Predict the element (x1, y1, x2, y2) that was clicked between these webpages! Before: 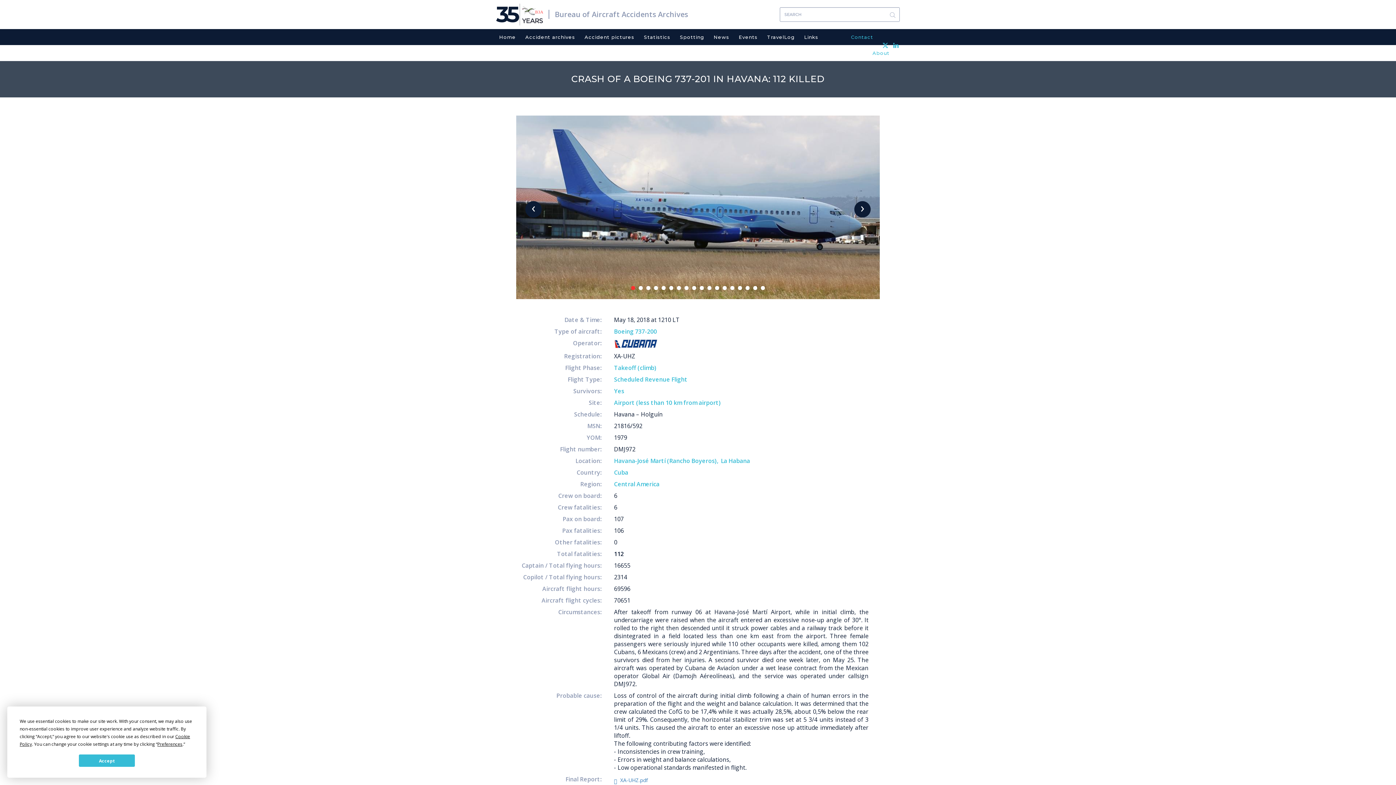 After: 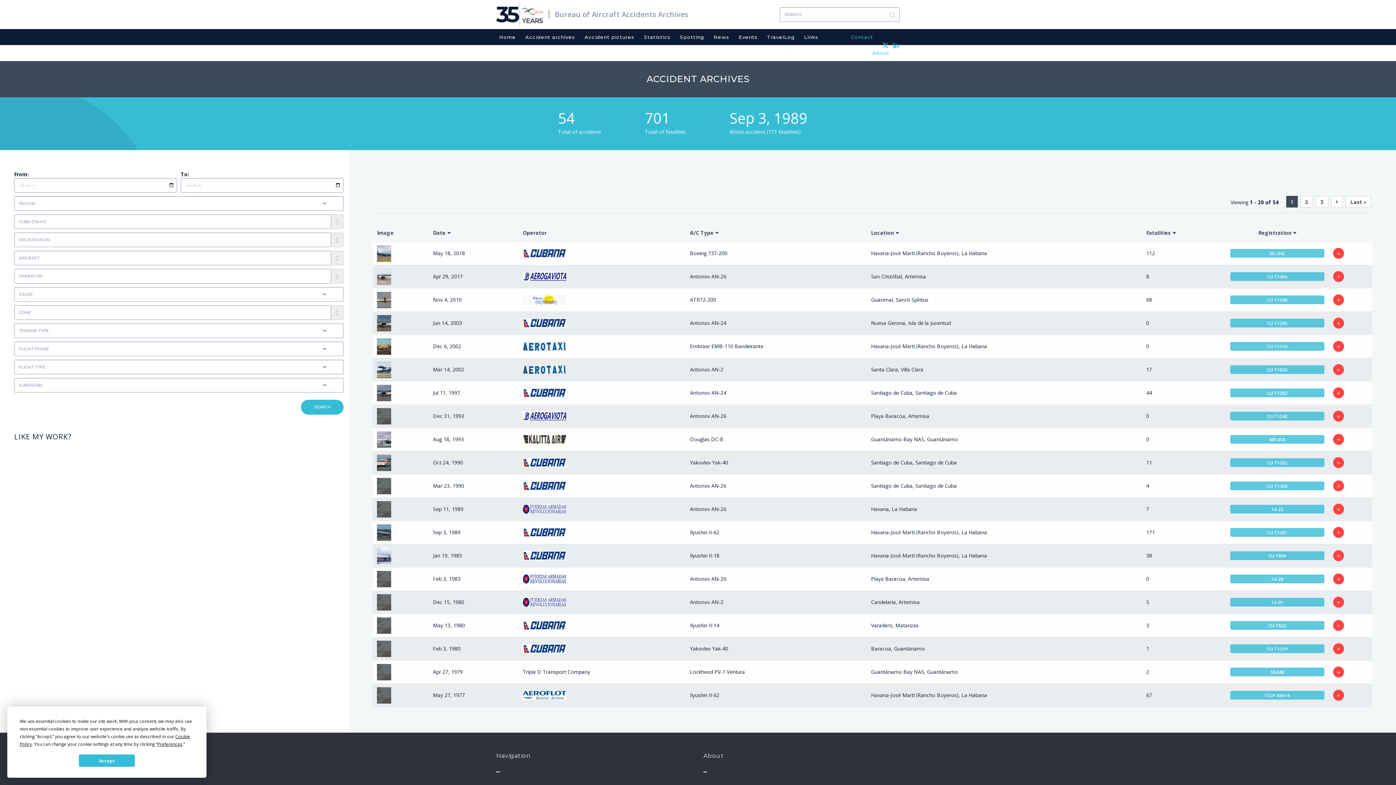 Action: label: Cuba bbox: (614, 469, 628, 476)